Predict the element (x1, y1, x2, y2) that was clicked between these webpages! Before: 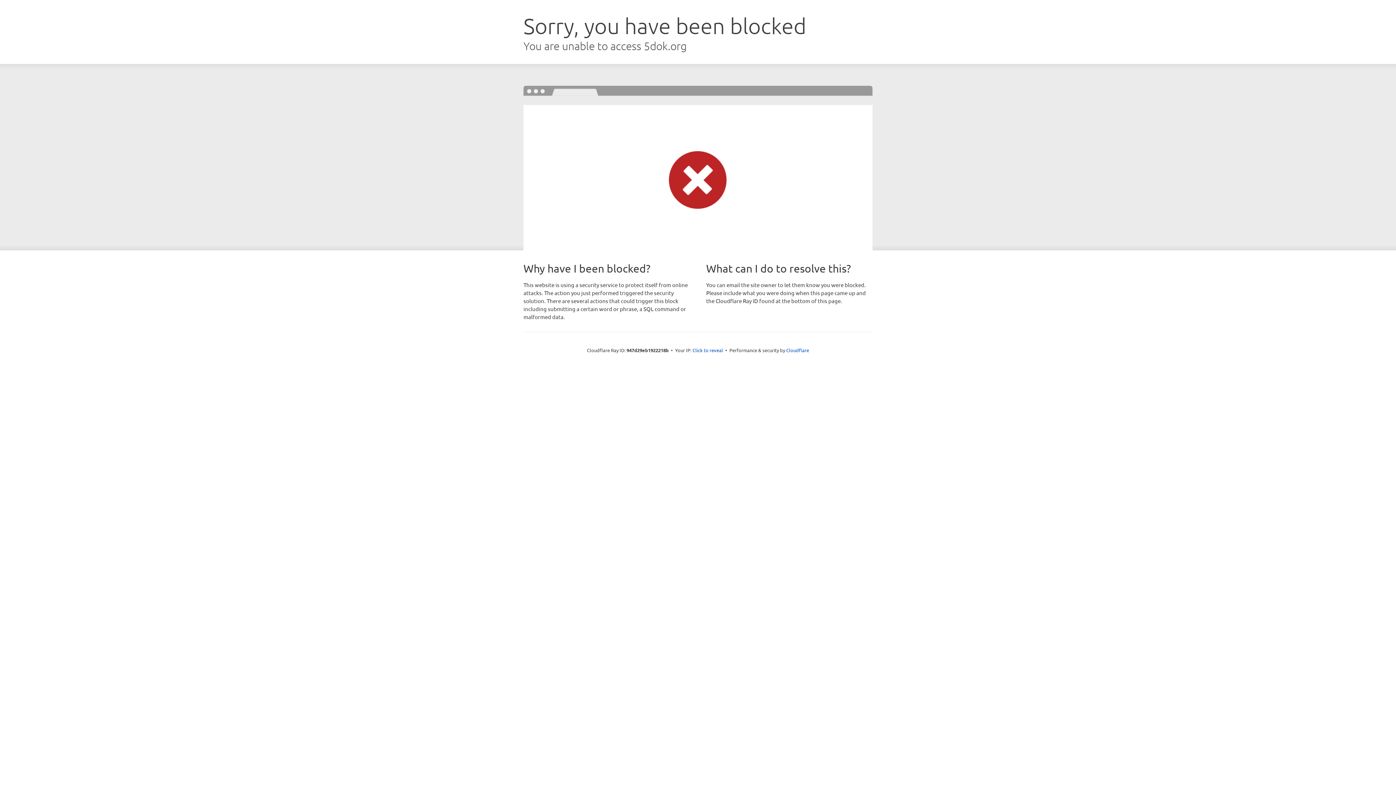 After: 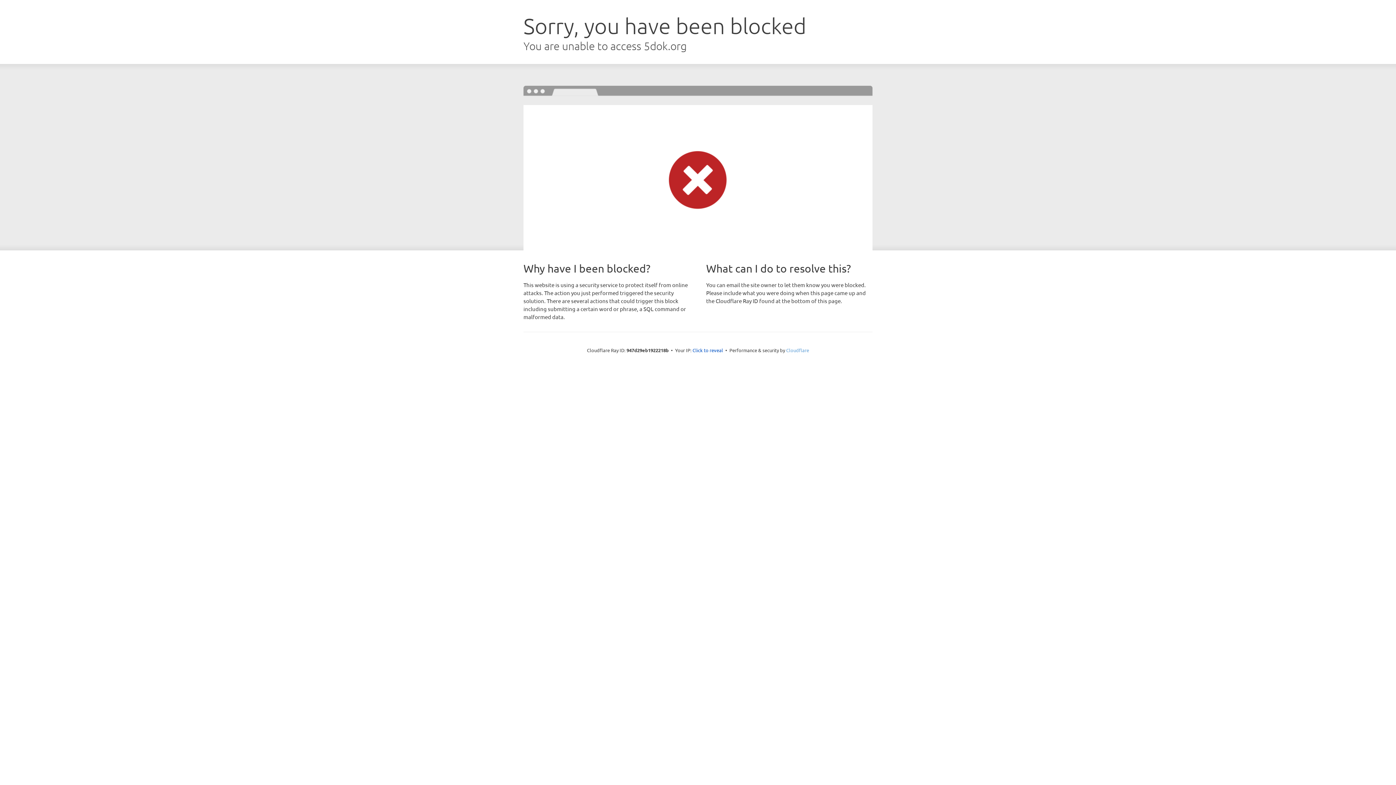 Action: label: Cloudflare bbox: (786, 347, 809, 353)